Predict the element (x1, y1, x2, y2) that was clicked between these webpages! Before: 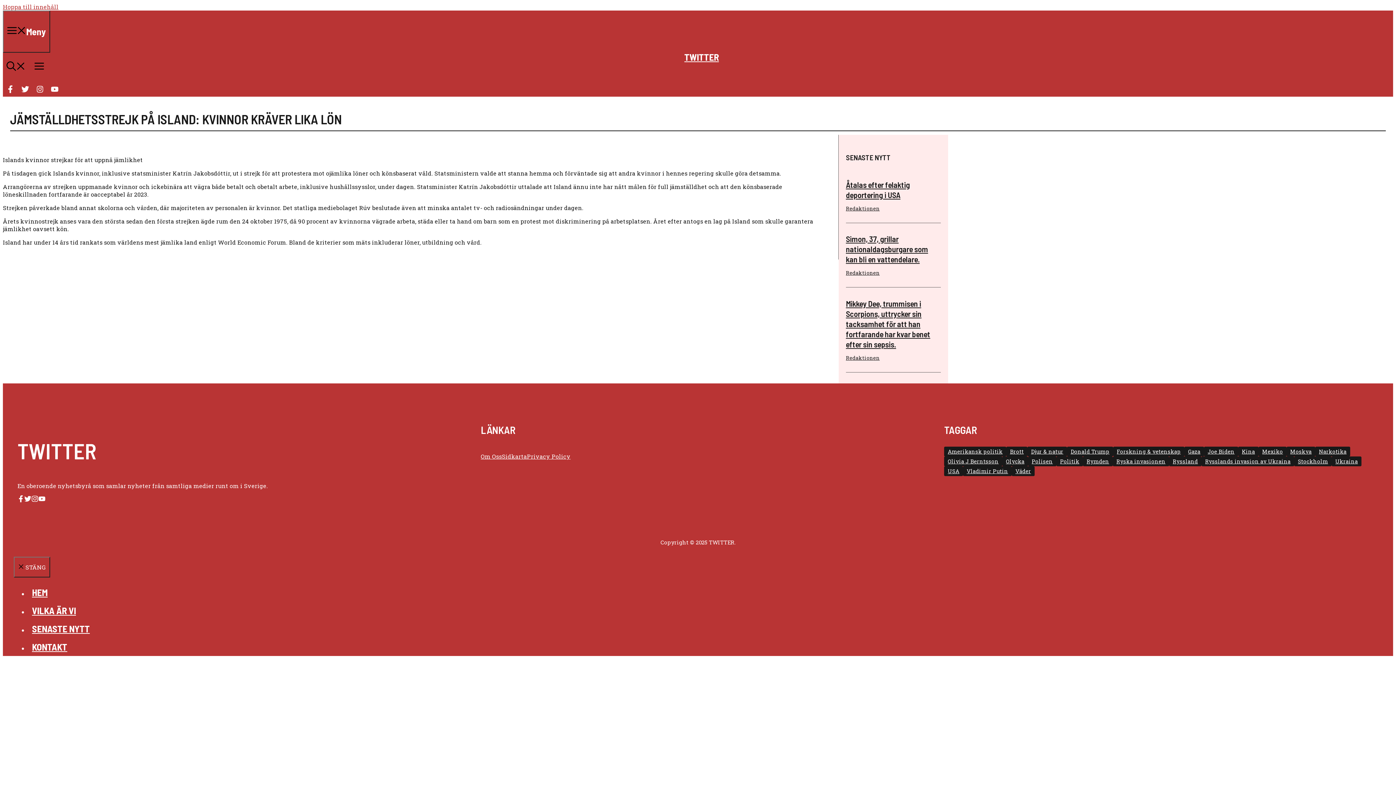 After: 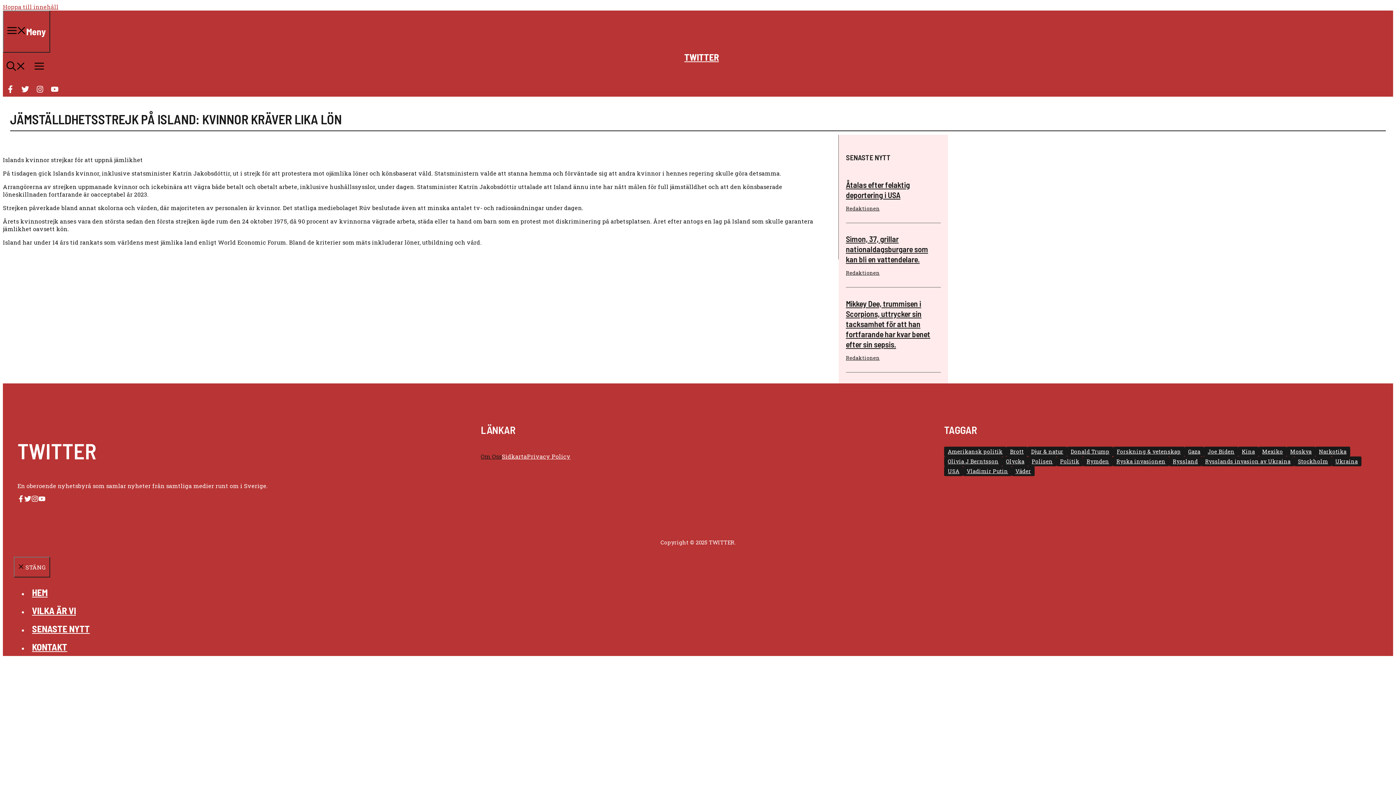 Action: bbox: (480, 452, 502, 460) label: Om Oss